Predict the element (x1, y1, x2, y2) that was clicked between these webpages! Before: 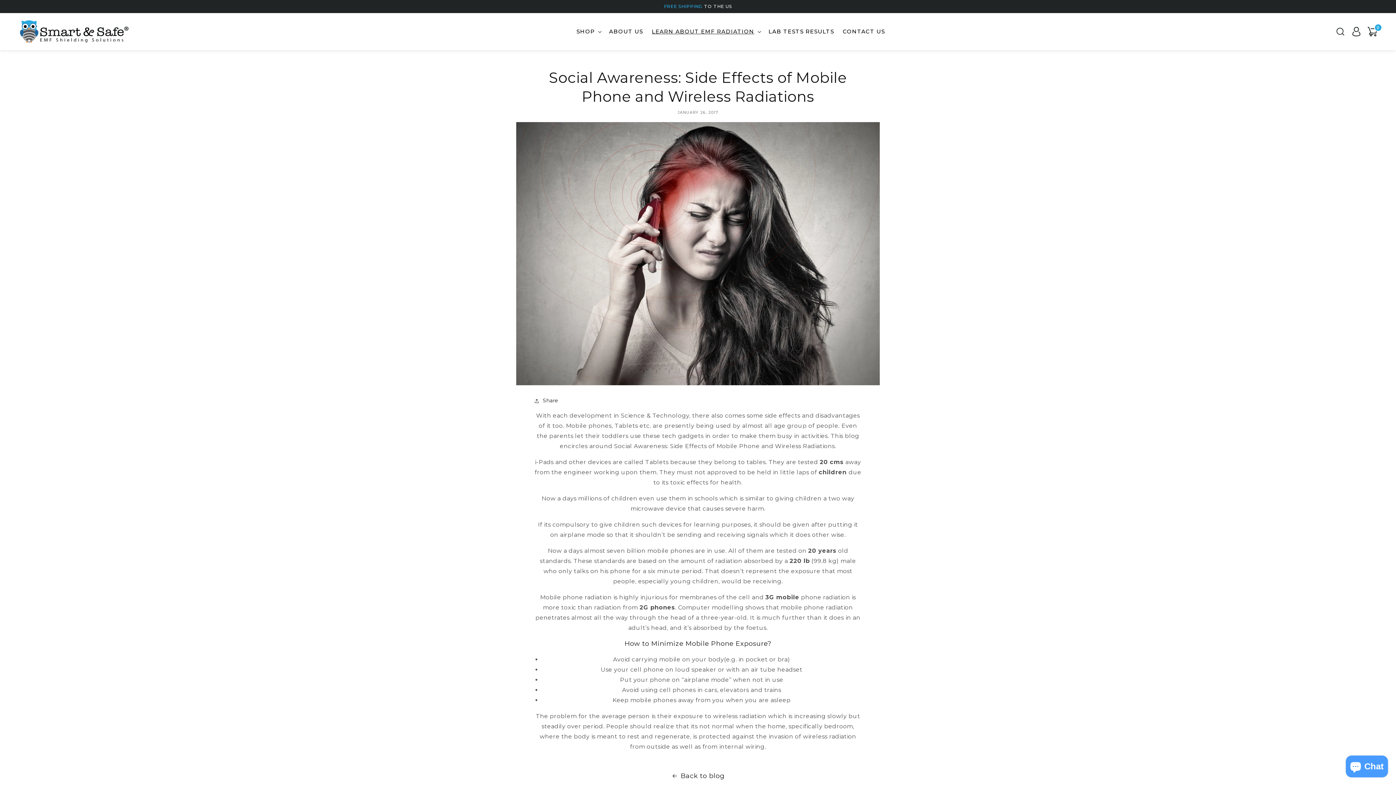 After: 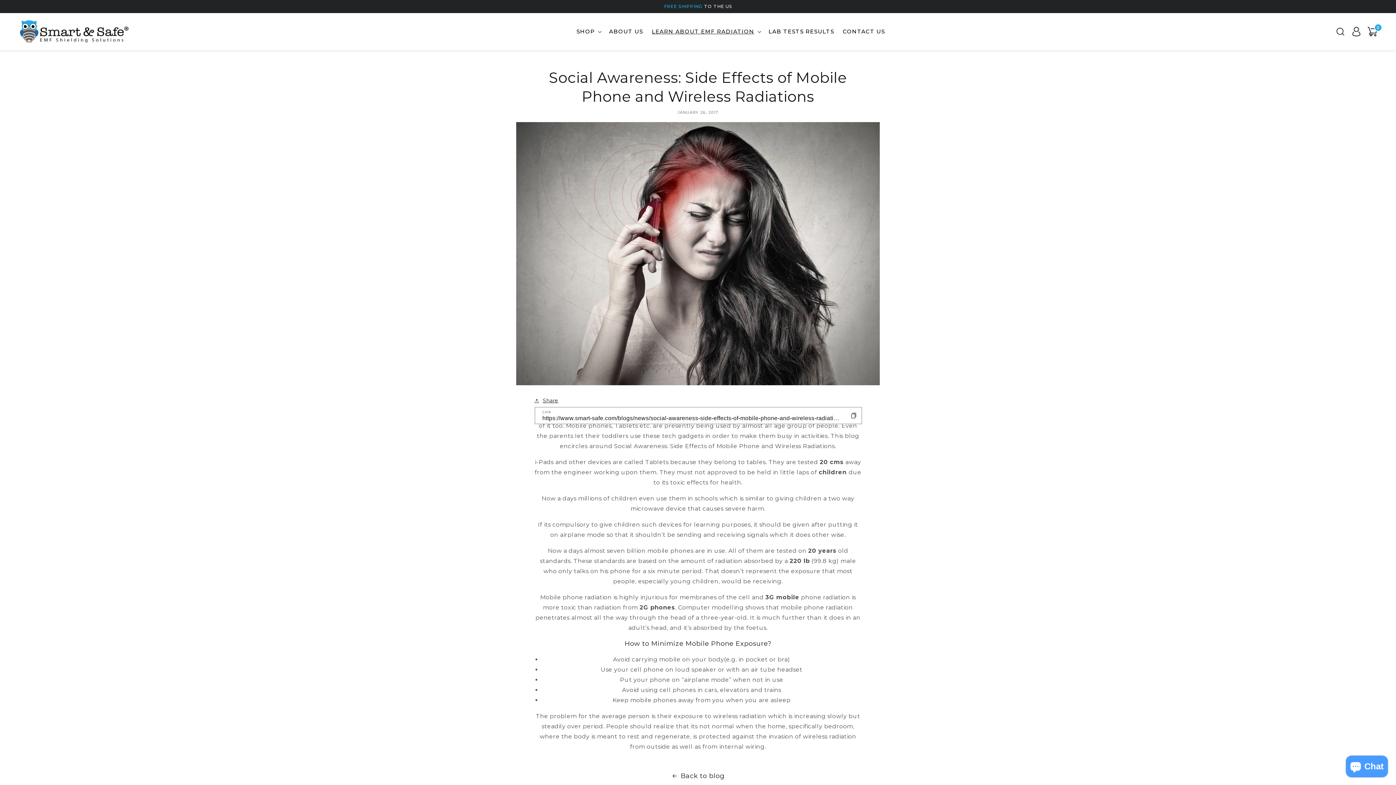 Action: label: Share bbox: (534, 396, 558, 405)